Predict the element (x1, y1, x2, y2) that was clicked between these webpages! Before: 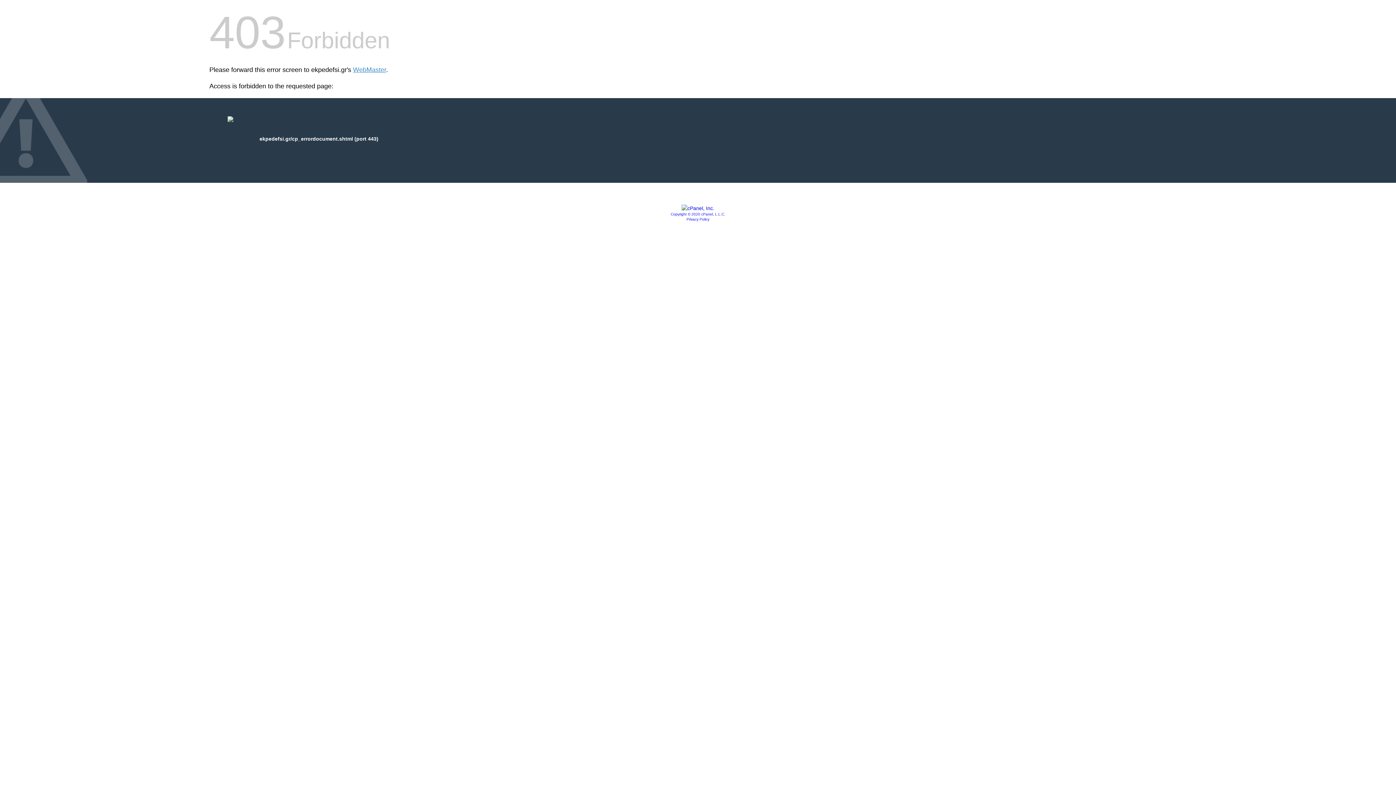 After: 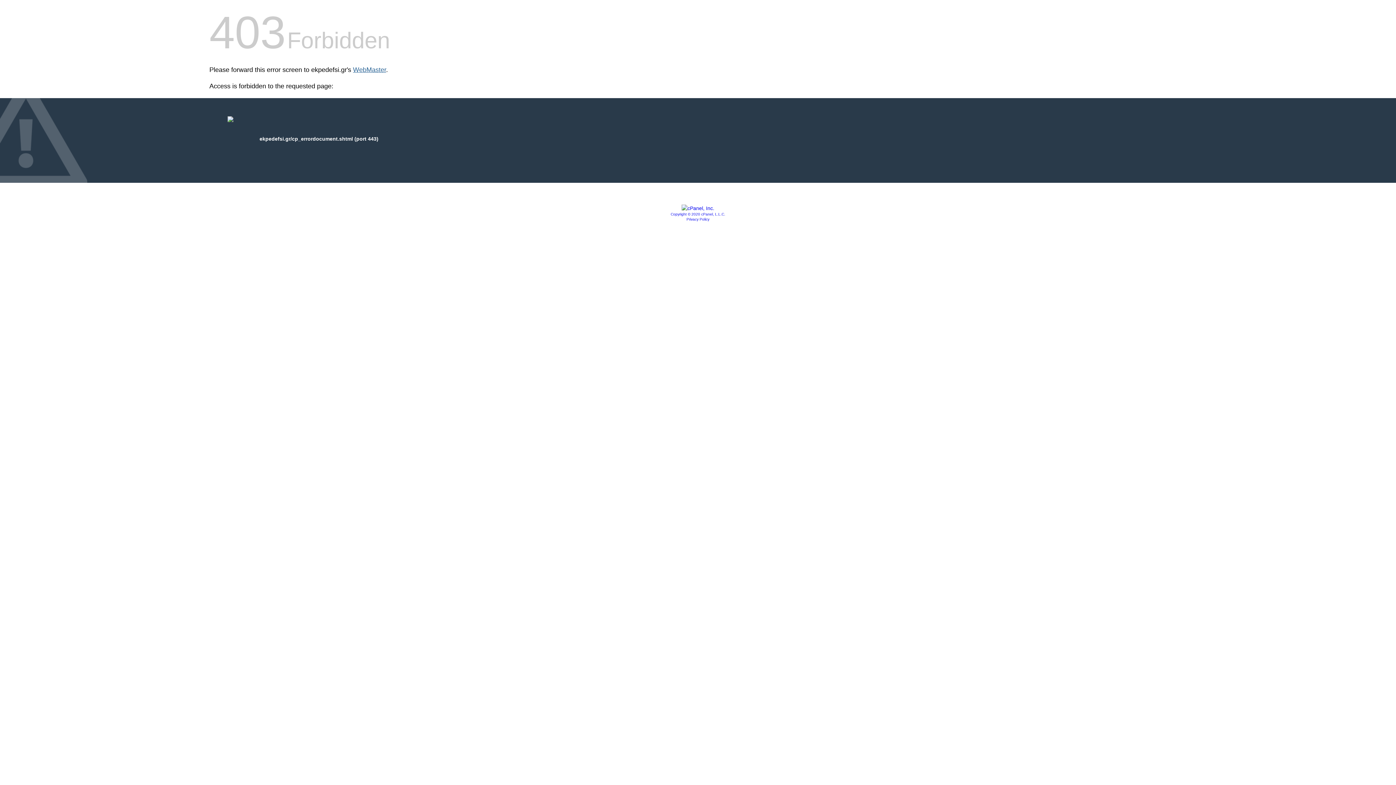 Action: bbox: (353, 66, 386, 73) label: WebMaster